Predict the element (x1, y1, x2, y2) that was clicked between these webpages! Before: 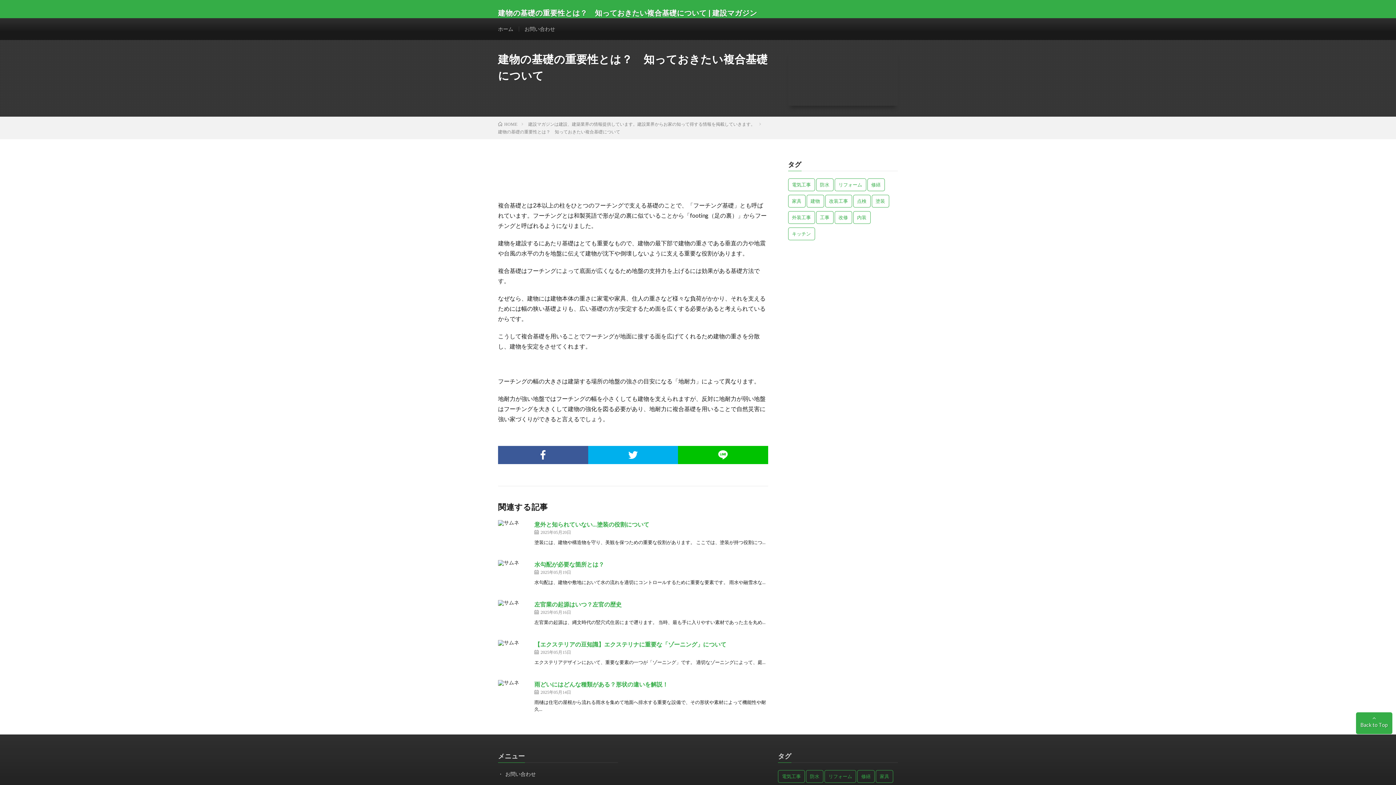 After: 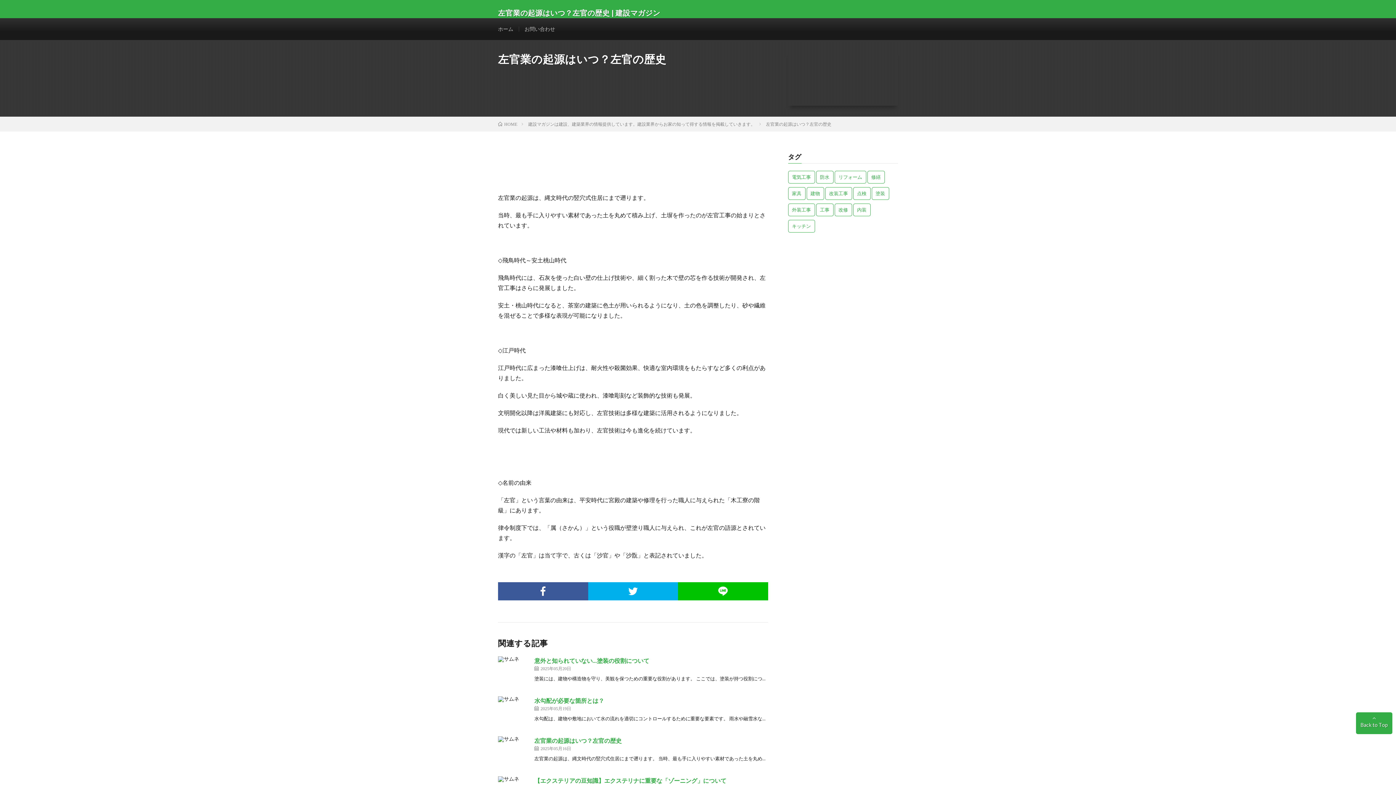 Action: label: 左官業の起源はいつ？左官の歴史 bbox: (534, 601, 621, 608)